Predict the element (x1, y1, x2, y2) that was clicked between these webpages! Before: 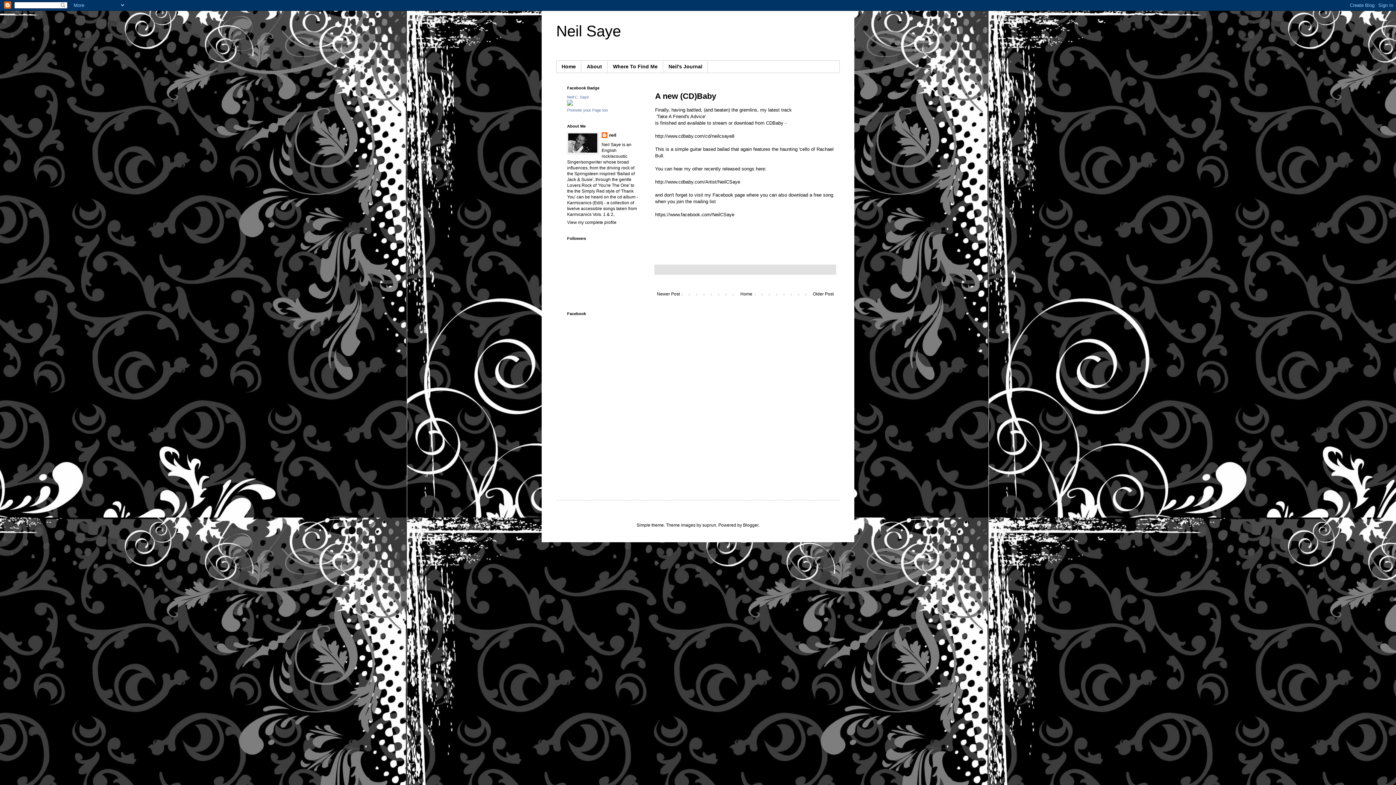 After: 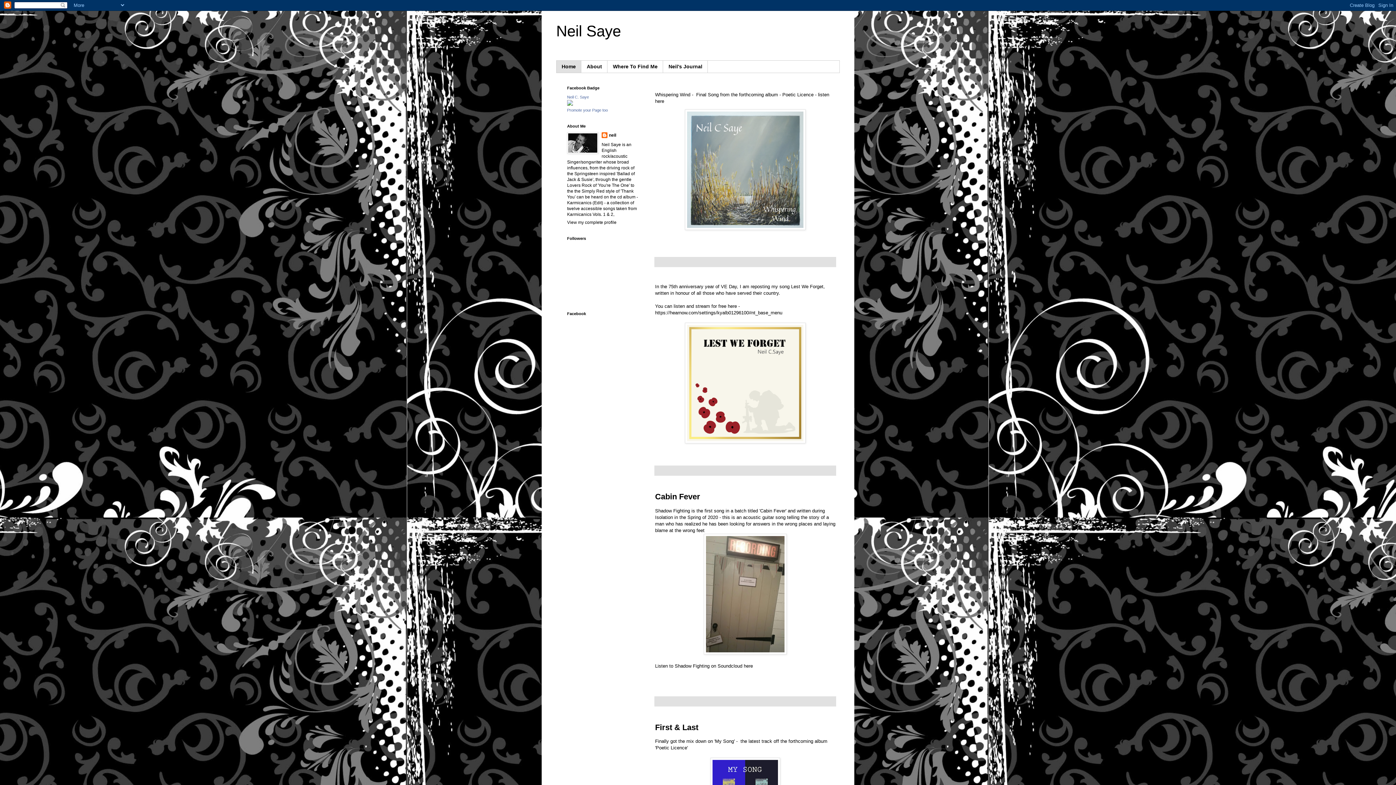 Action: bbox: (556, 60, 581, 72) label: Home